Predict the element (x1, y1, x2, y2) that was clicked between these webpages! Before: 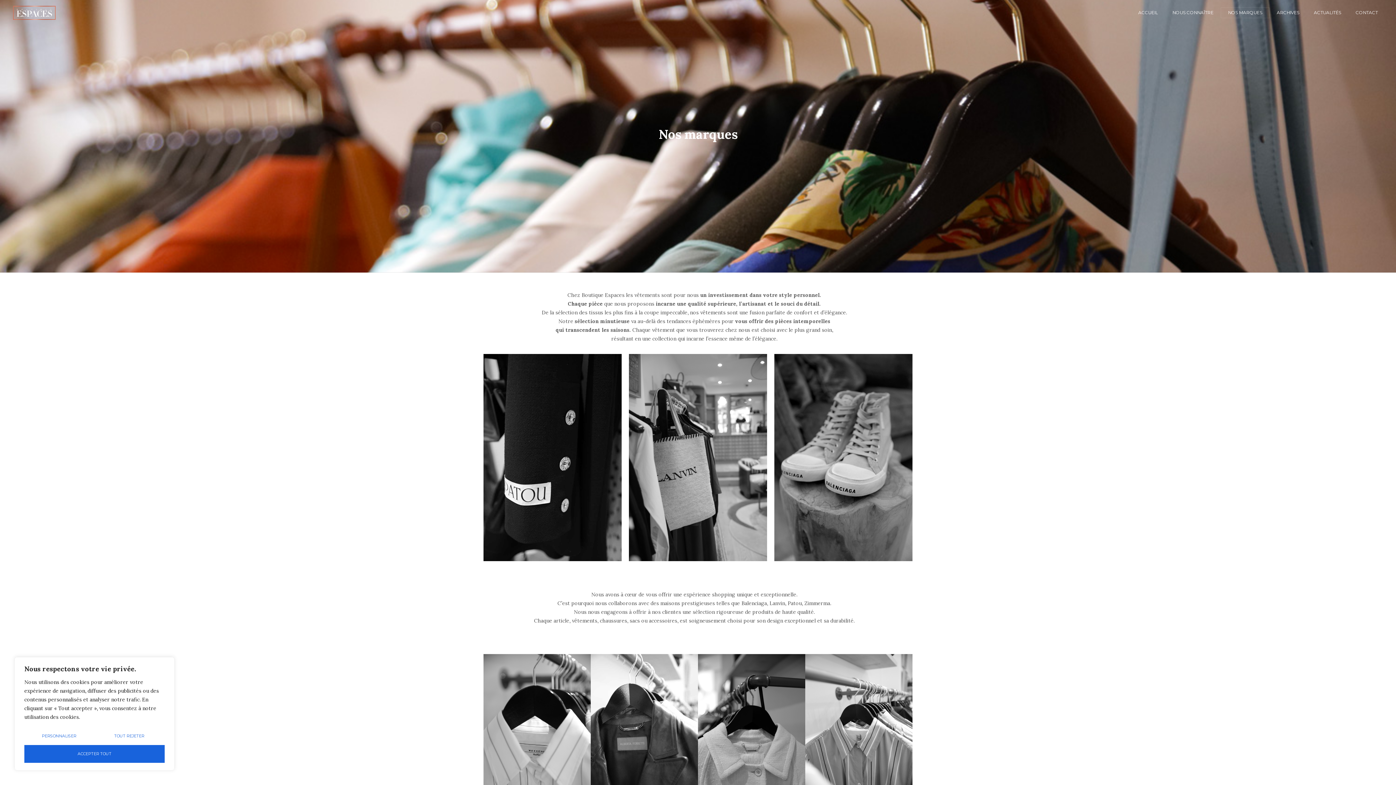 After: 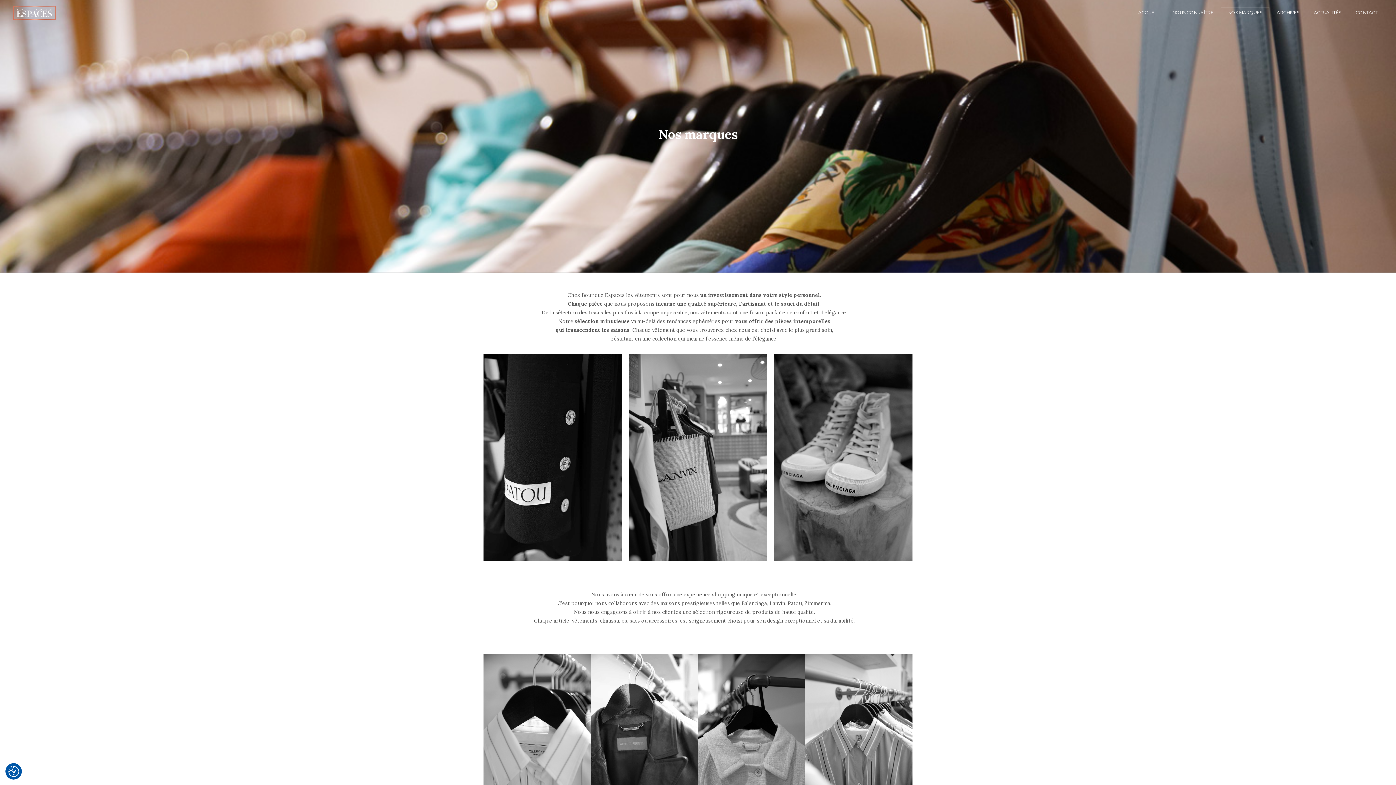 Action: bbox: (24, 745, 164, 763) label: Accepter tout